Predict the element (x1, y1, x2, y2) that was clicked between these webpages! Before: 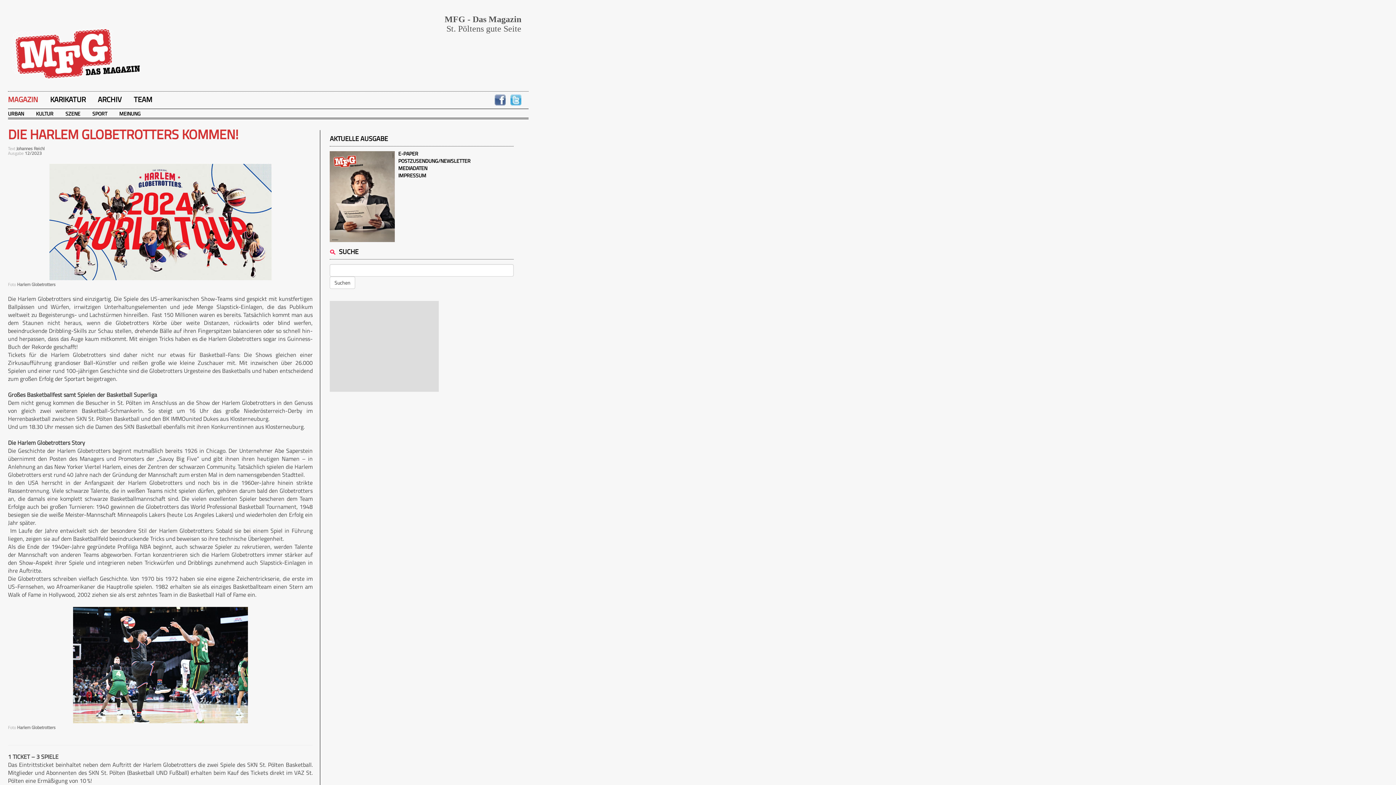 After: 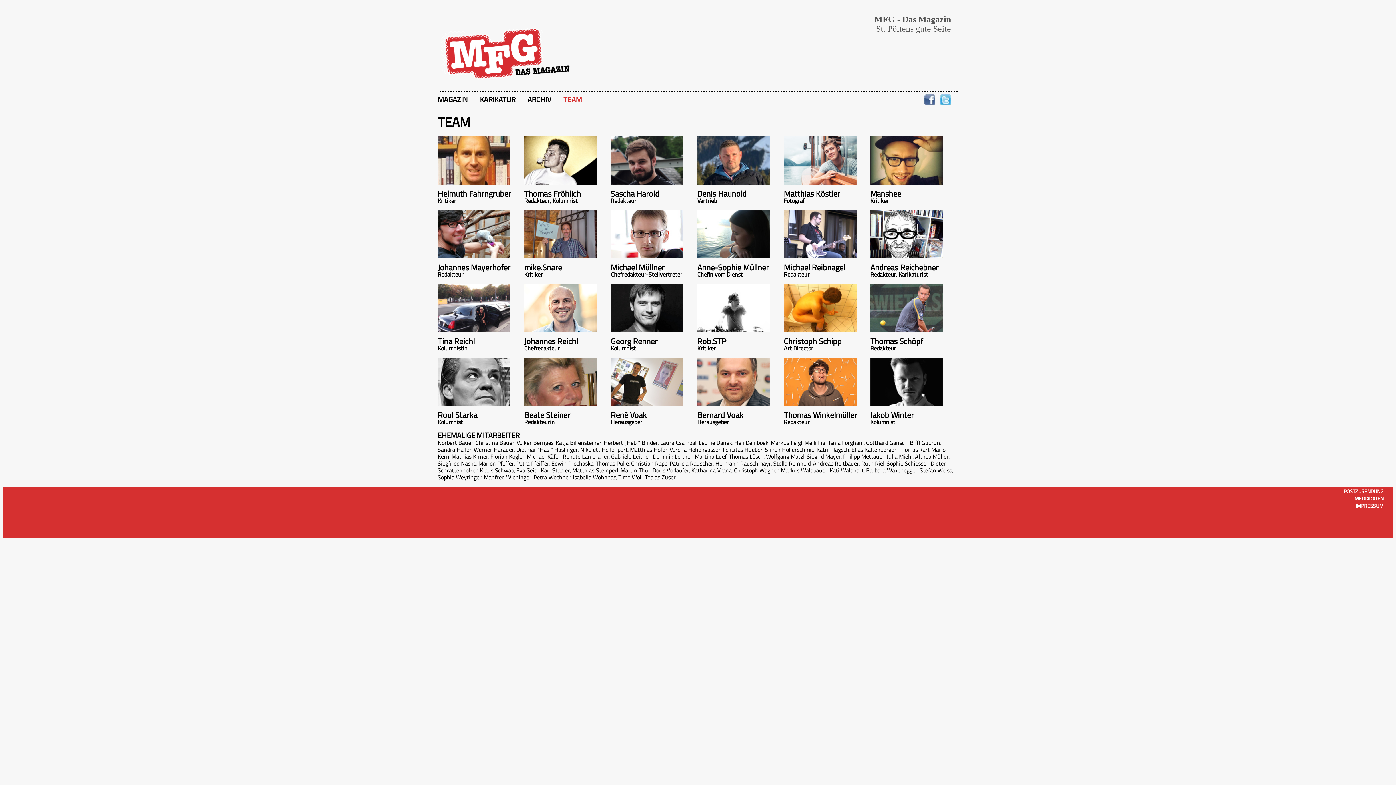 Action: label: TEAM bbox: (133, 93, 152, 105)